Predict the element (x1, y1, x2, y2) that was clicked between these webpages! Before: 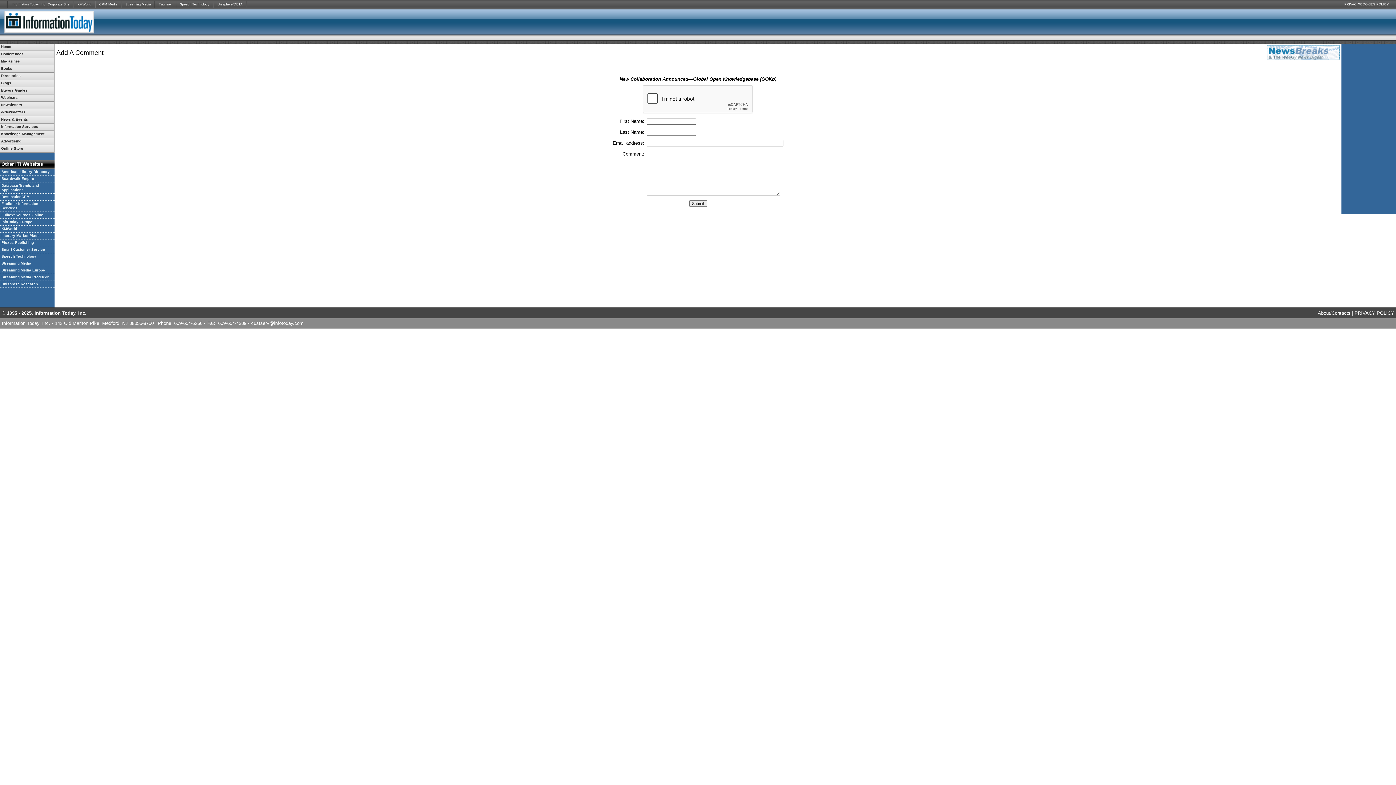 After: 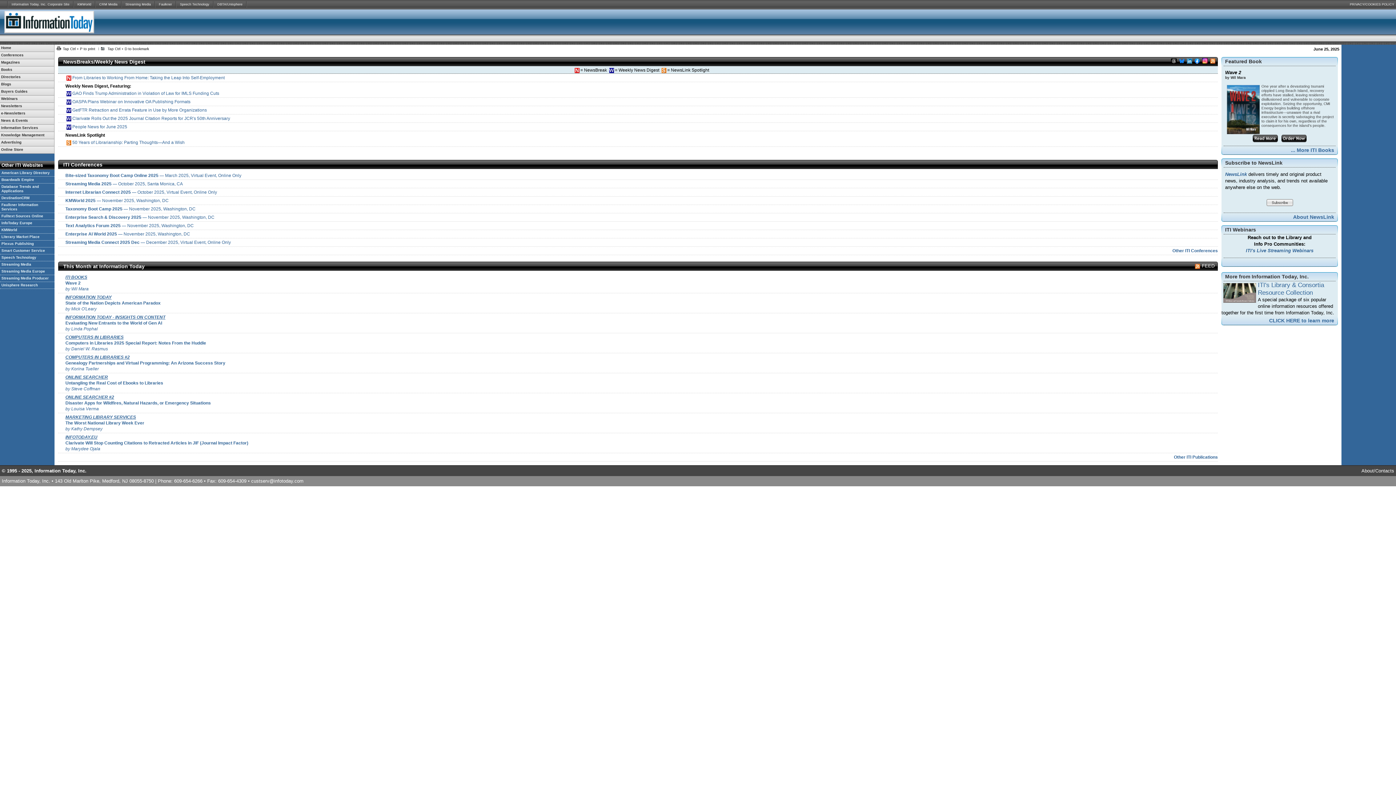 Action: bbox: (0, 43, 54, 50) label: Home